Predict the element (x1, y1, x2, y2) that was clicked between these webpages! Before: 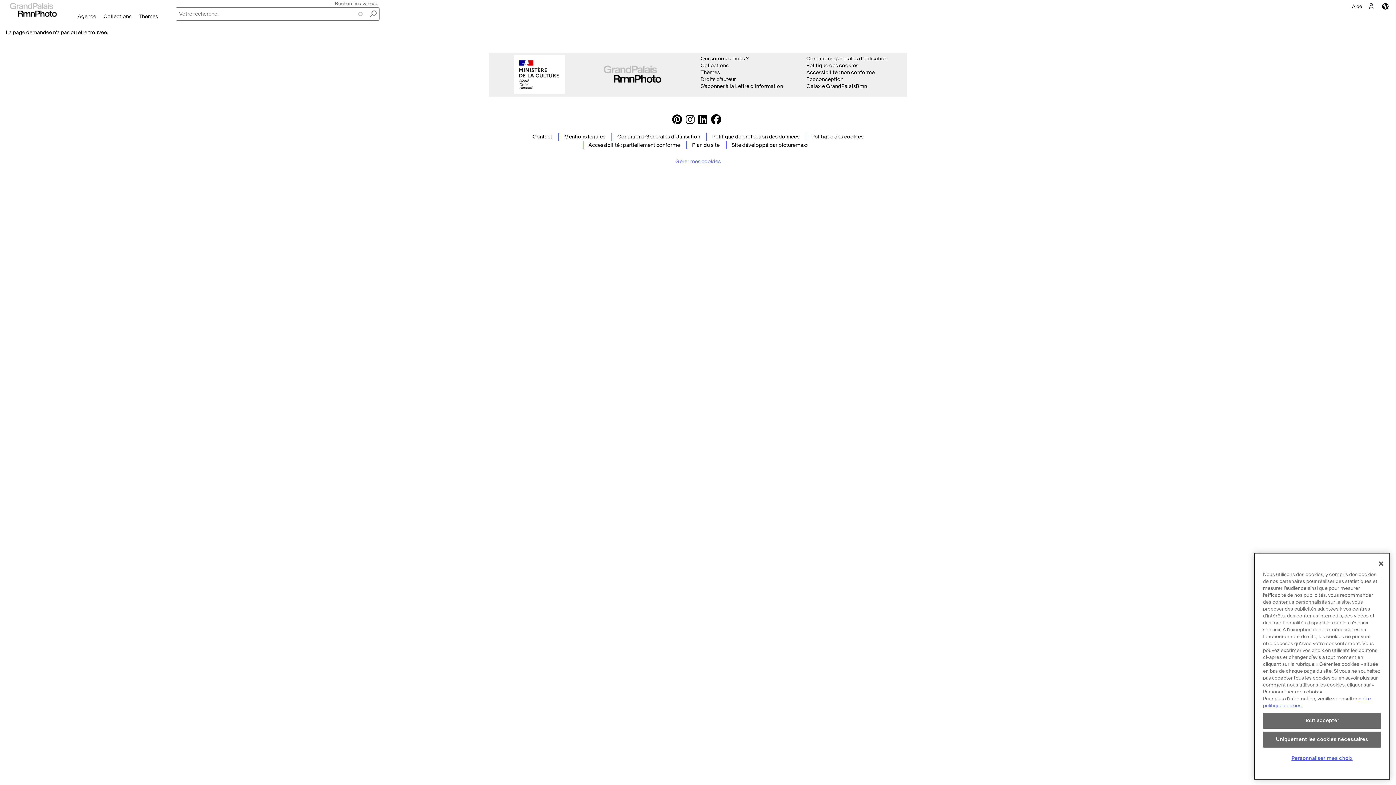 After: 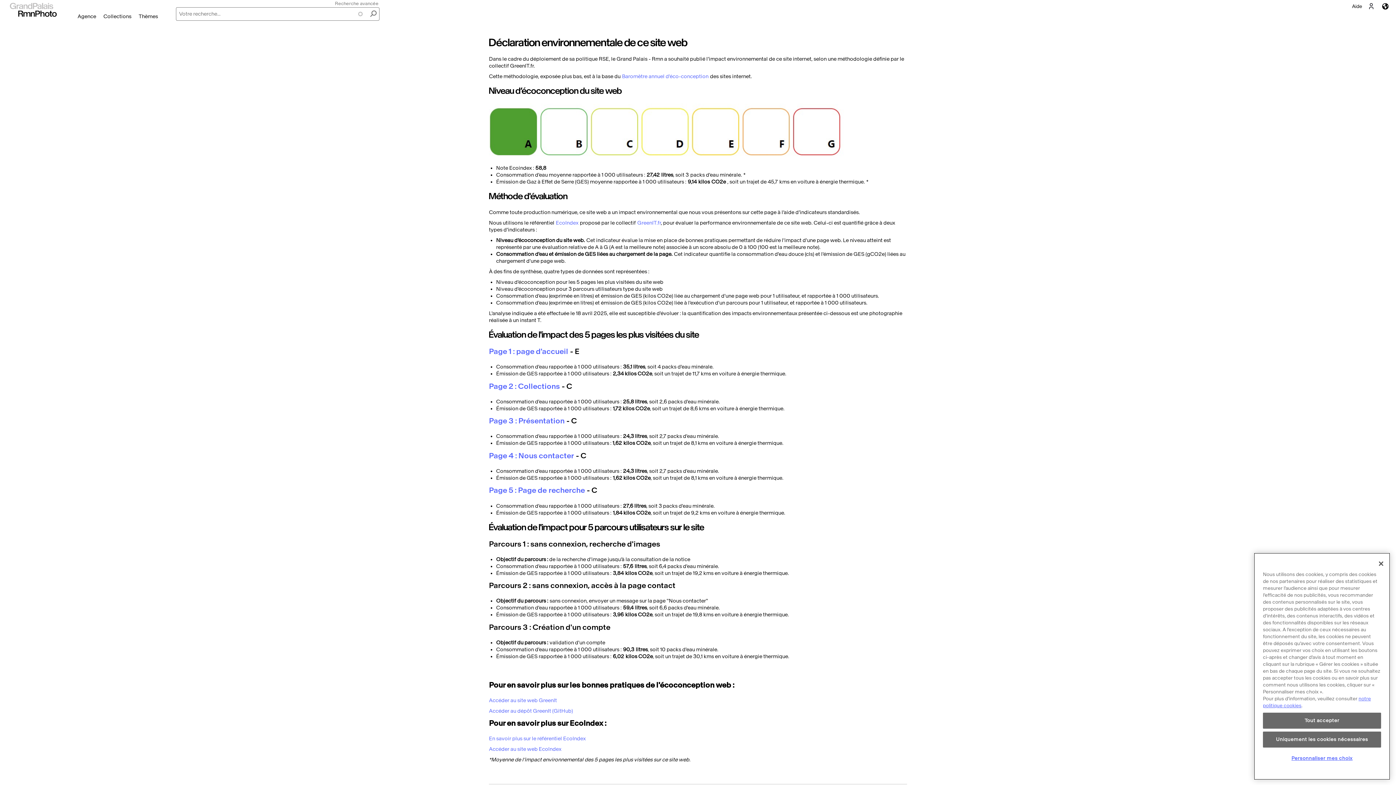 Action: bbox: (806, 76, 843, 82) label: Ecoconception